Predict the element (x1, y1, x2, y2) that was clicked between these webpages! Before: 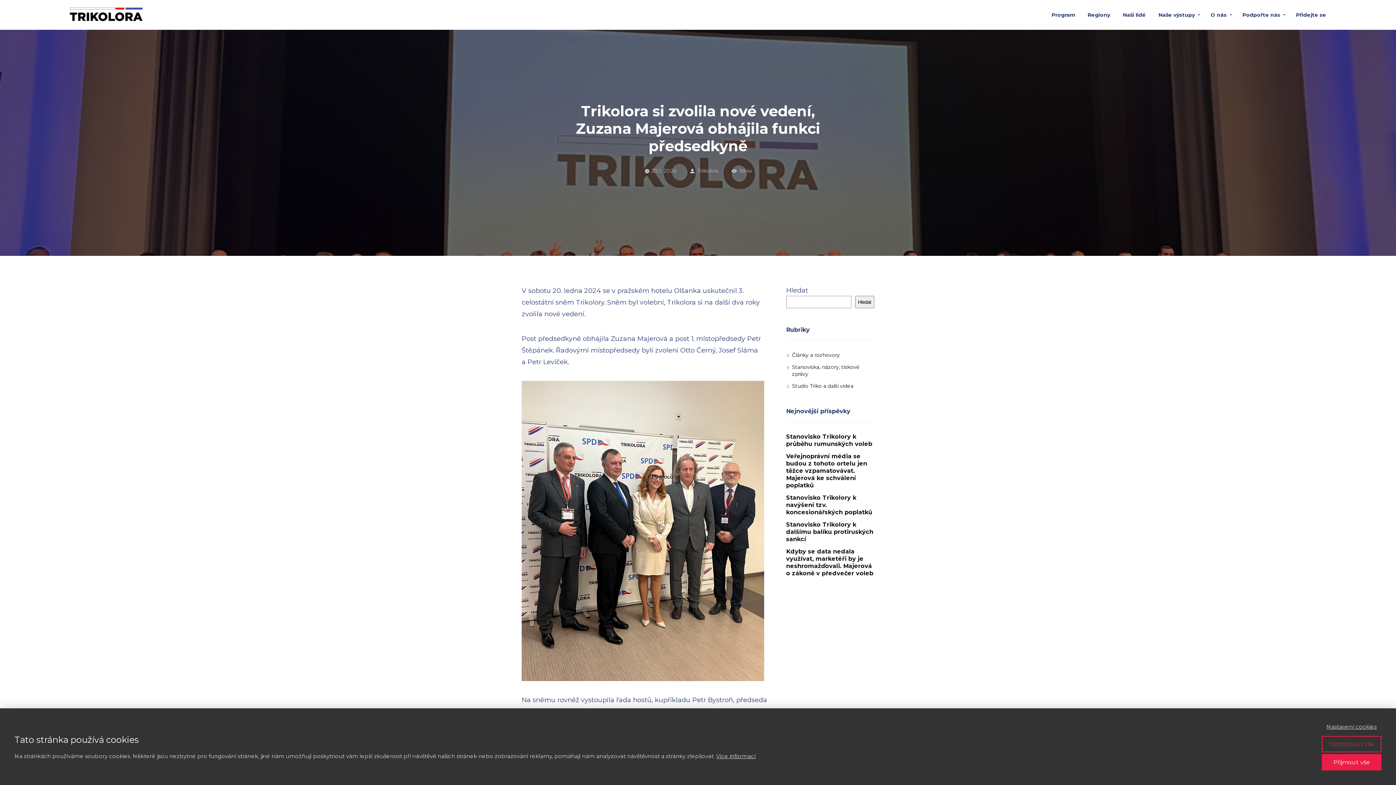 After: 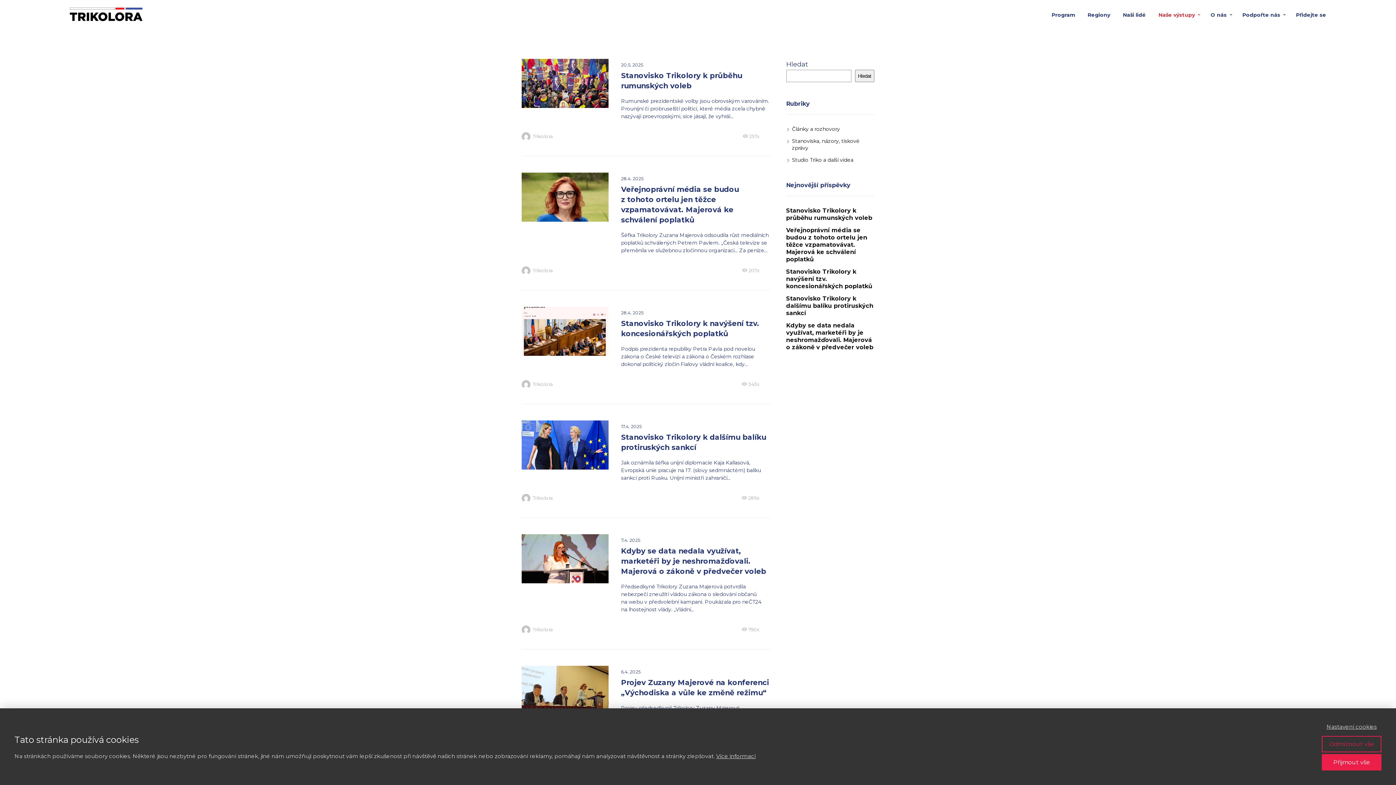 Action: label: Naše výstupy bbox: (1158, 7, 1200, 22)